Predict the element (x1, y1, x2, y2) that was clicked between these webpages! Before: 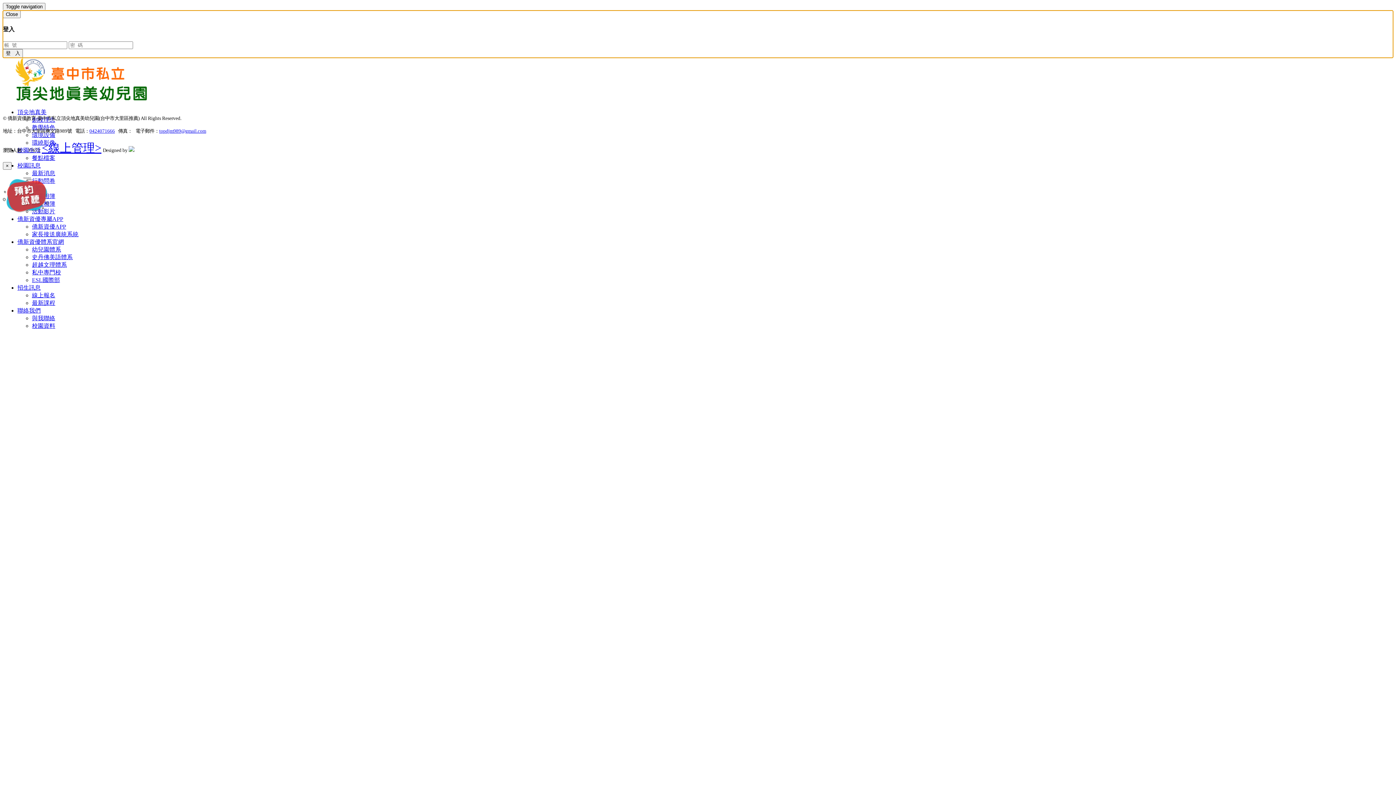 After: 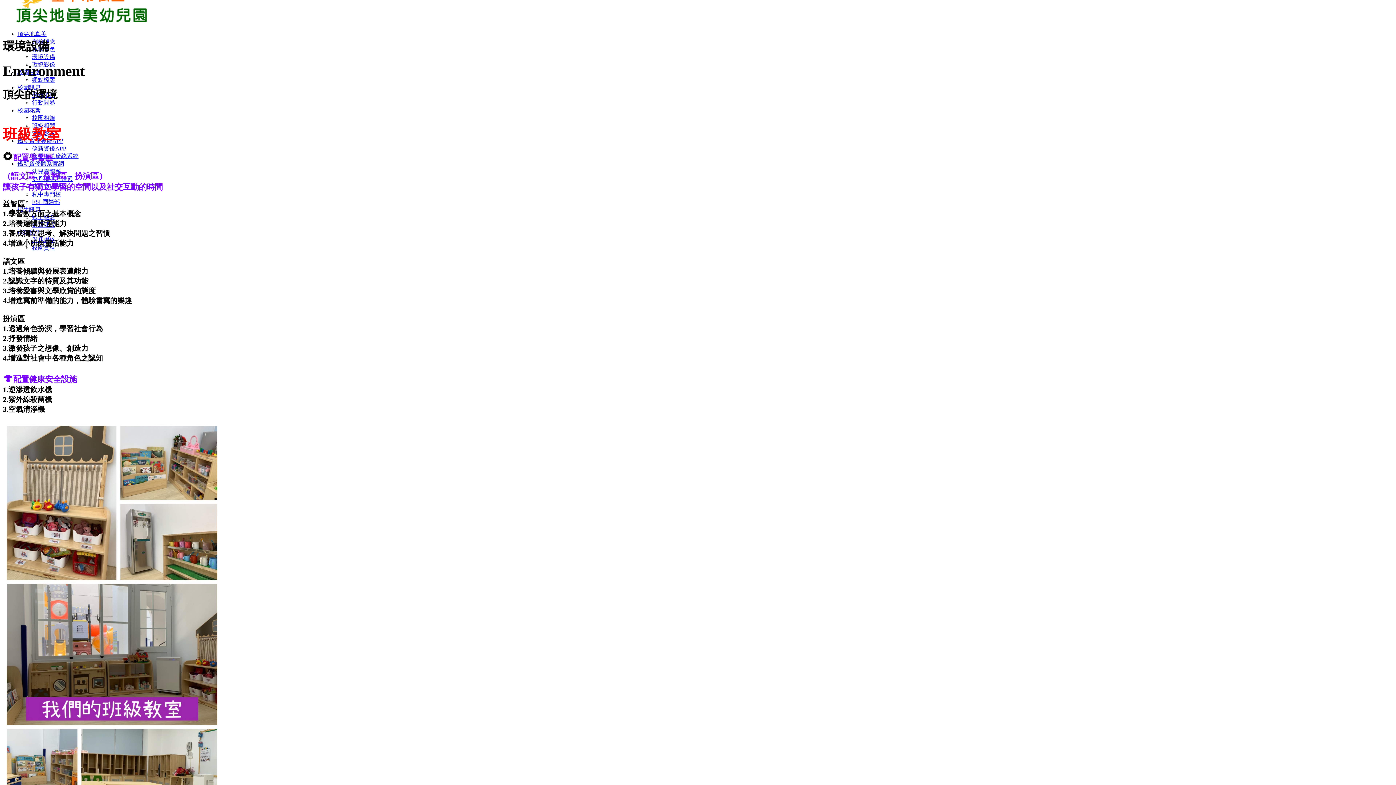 Action: bbox: (32, 131, 55, 138) label: 環境設備